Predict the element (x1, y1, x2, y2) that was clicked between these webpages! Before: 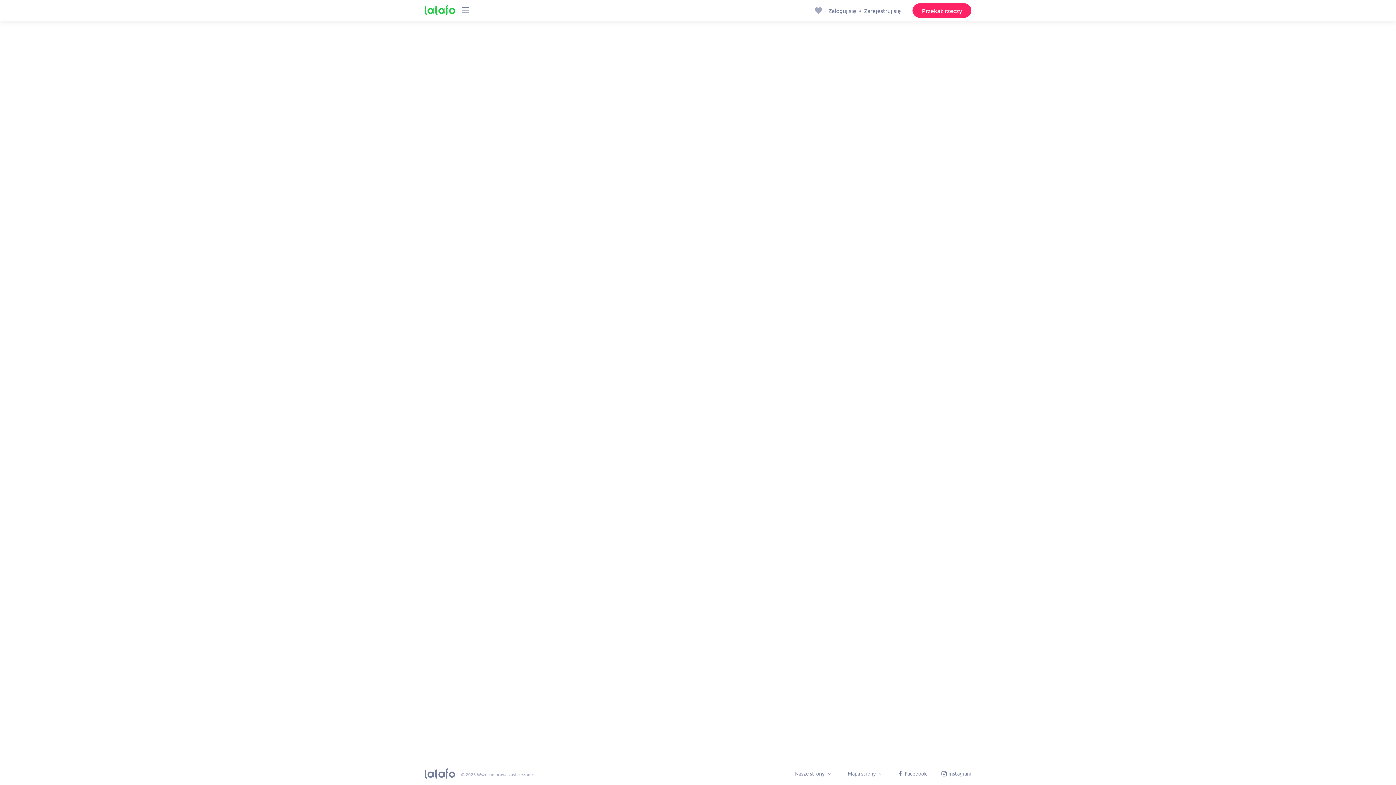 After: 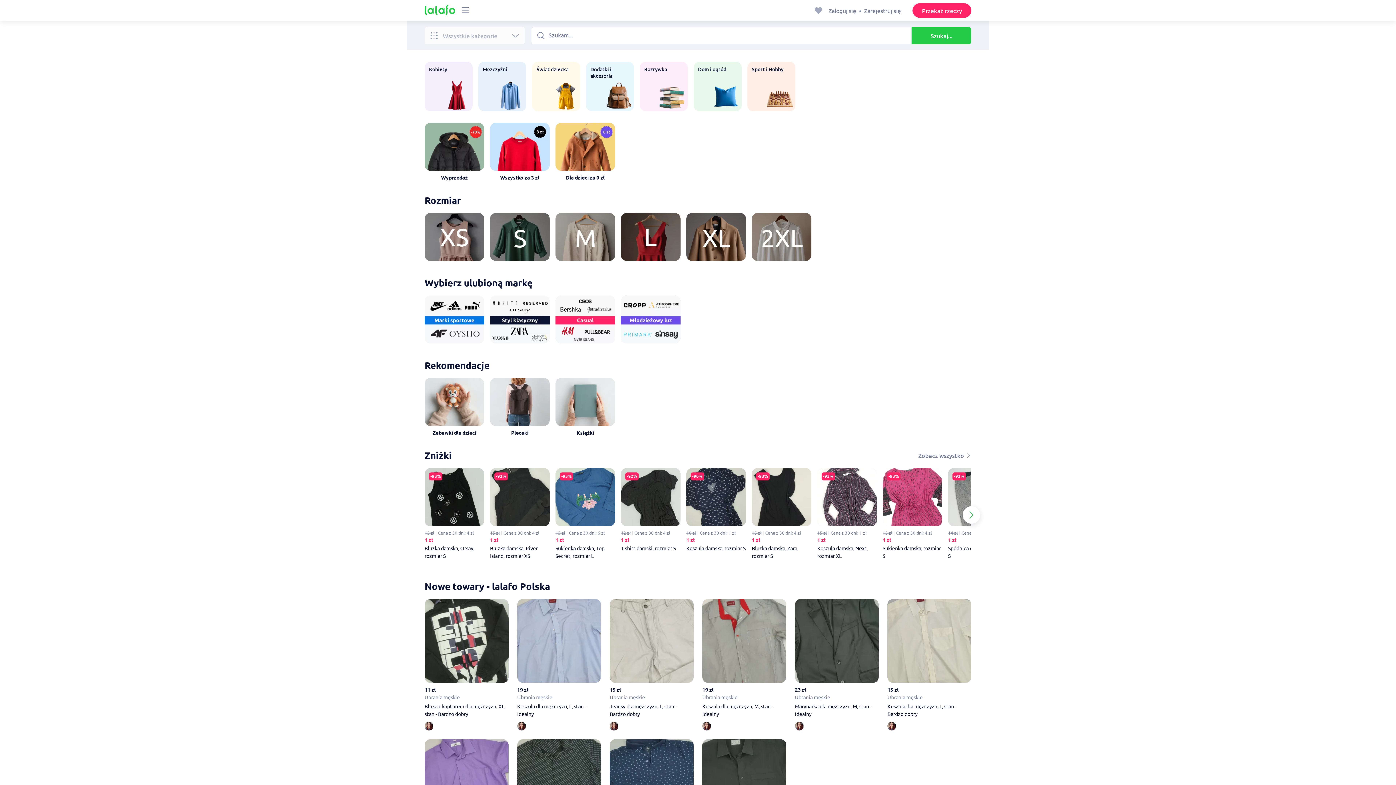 Action: bbox: (424, 768, 455, 779)